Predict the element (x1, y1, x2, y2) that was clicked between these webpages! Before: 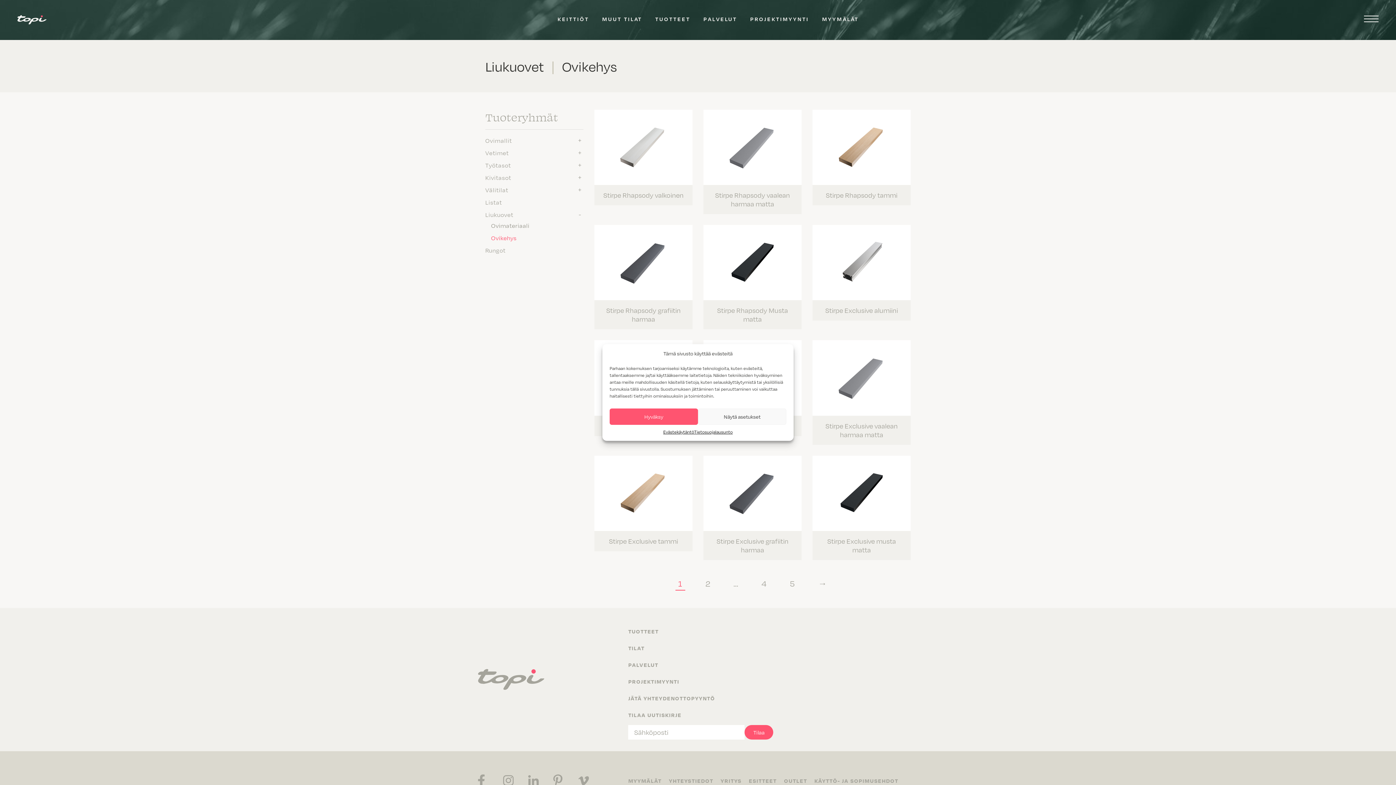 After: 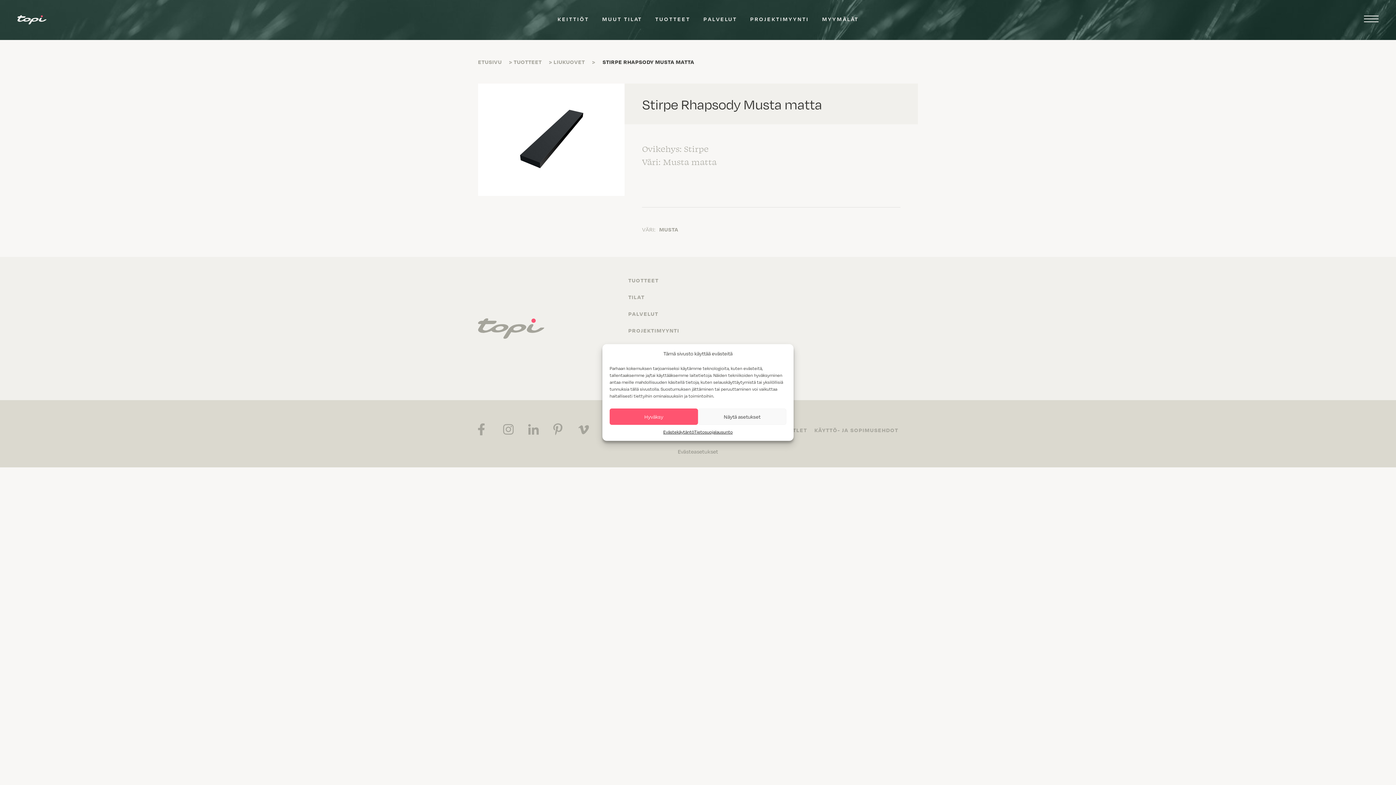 Action: label: Stirpe Rhapsody Musta matta bbox: (703, 225, 801, 329)